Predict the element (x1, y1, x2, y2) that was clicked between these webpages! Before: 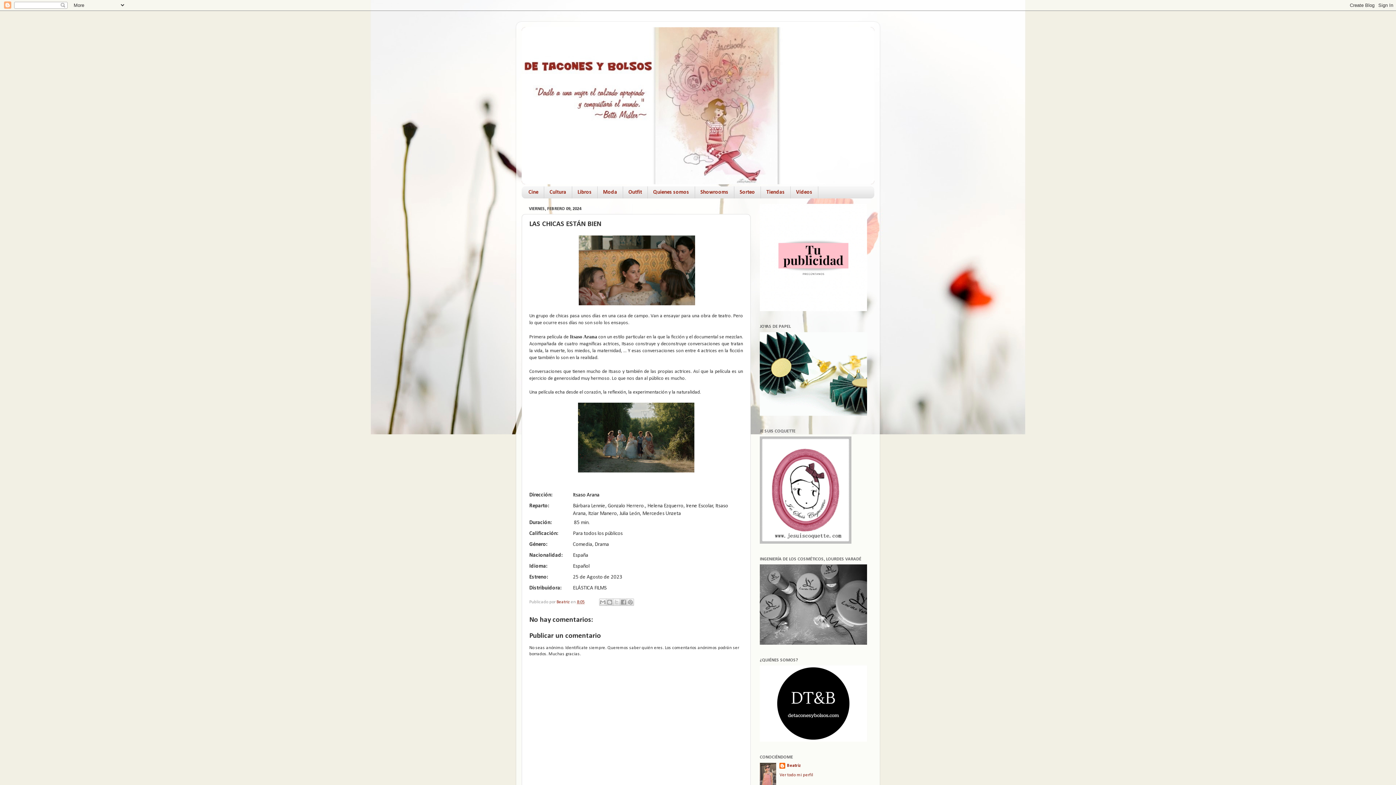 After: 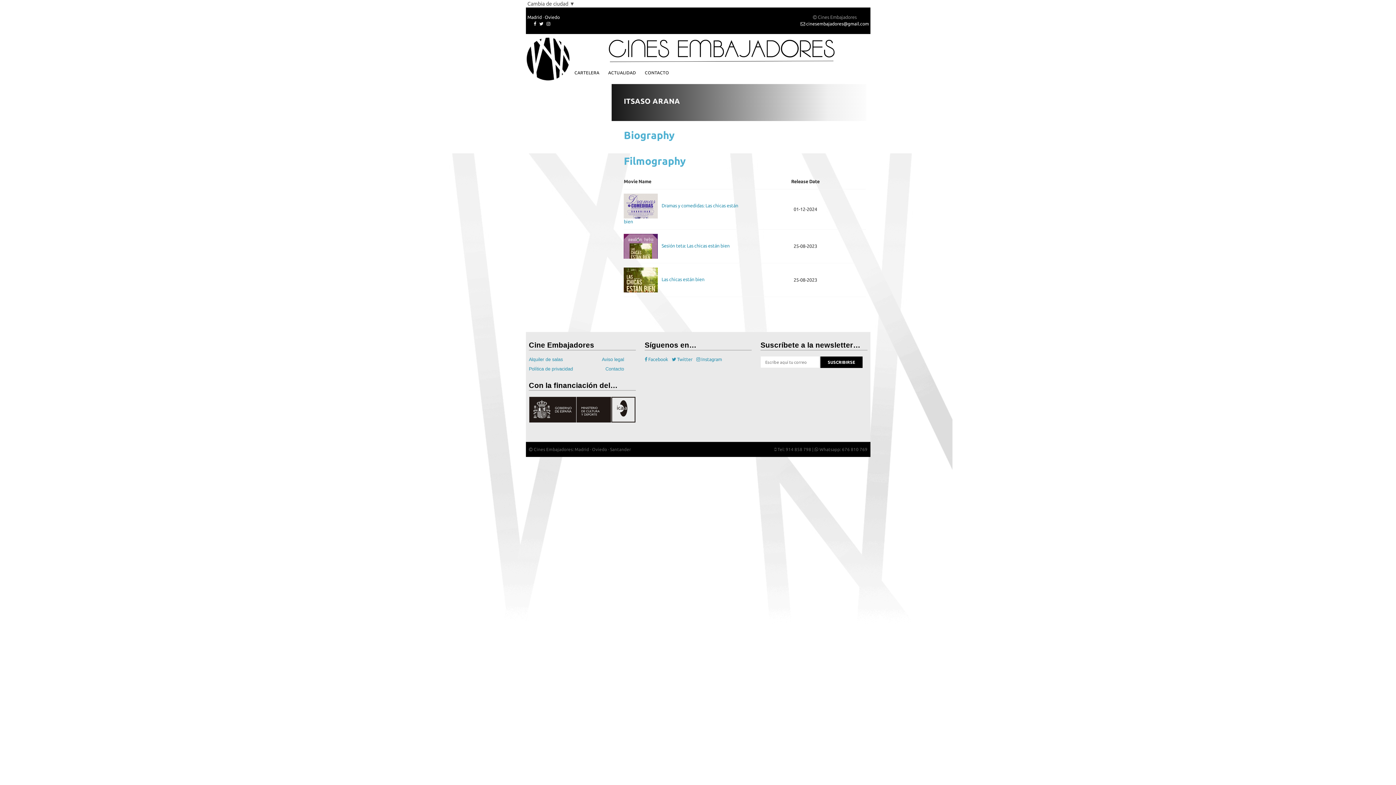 Action: label: Itsaso Arana bbox: (573, 492, 599, 498)